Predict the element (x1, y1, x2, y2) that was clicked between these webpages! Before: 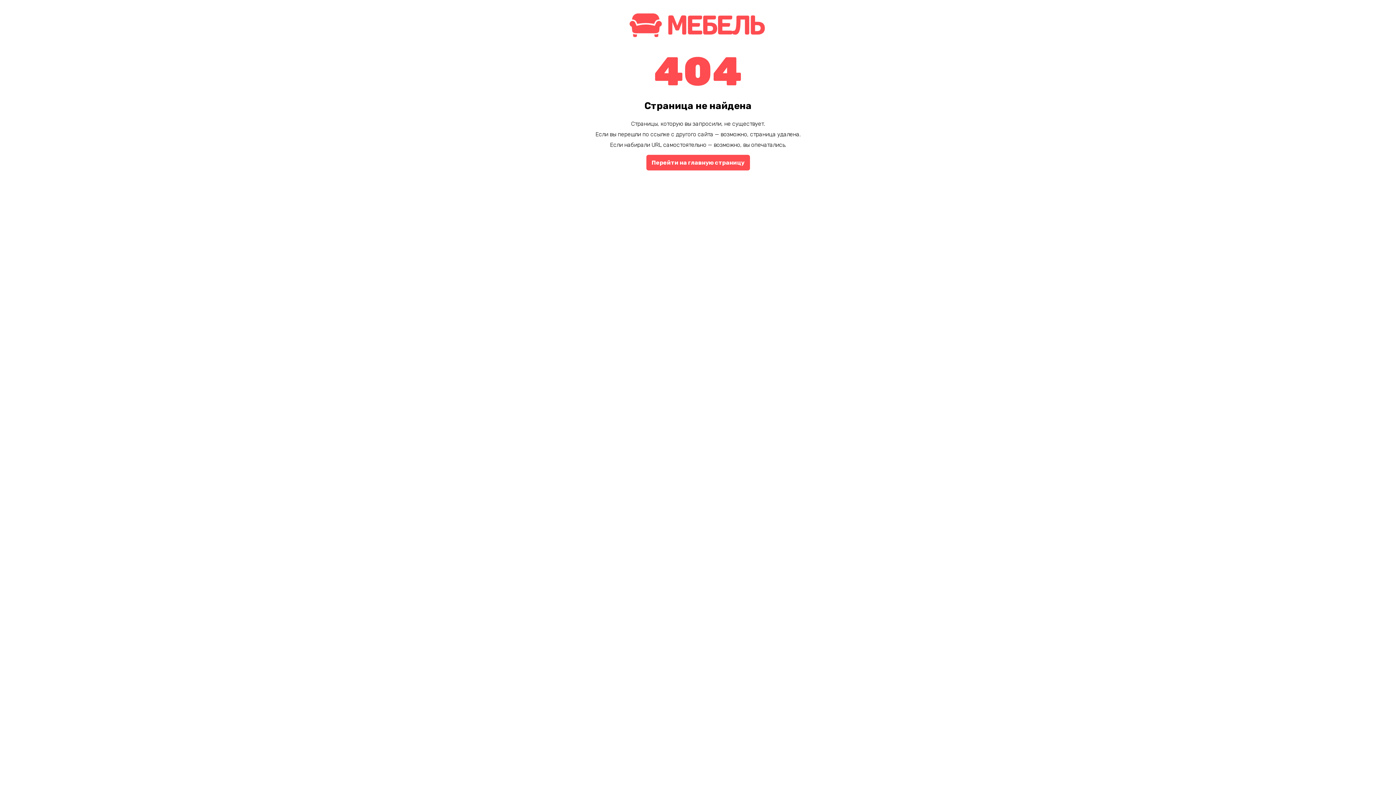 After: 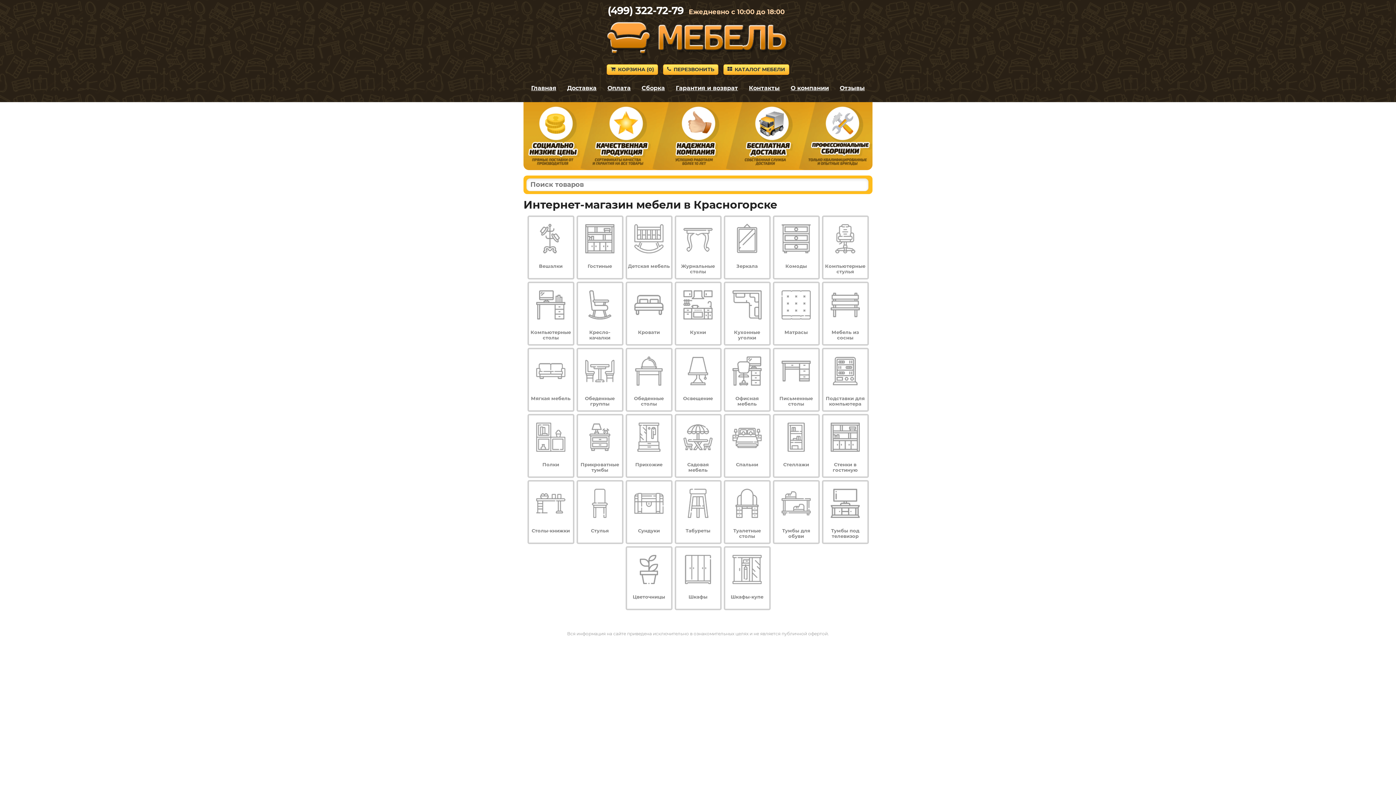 Action: bbox: (625, 34, 770, 41)